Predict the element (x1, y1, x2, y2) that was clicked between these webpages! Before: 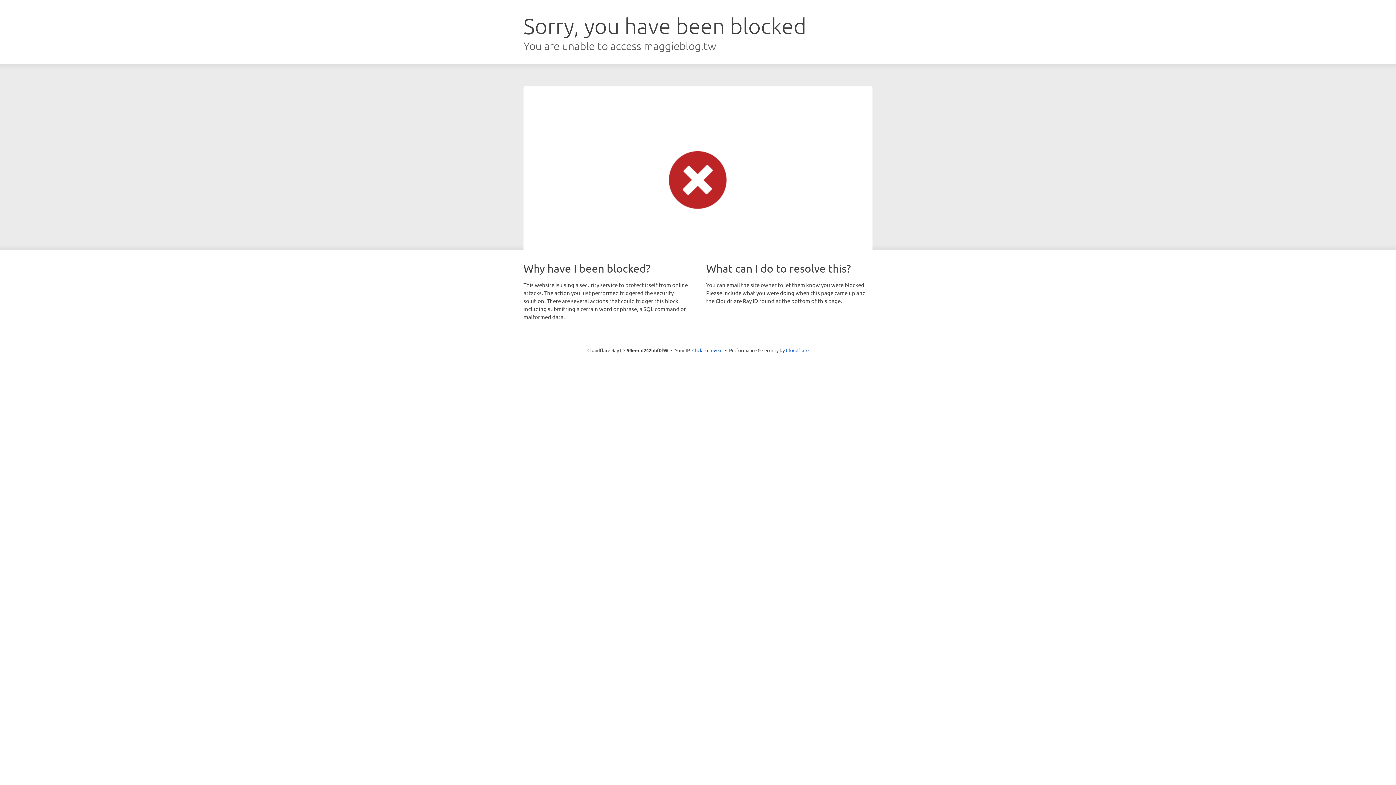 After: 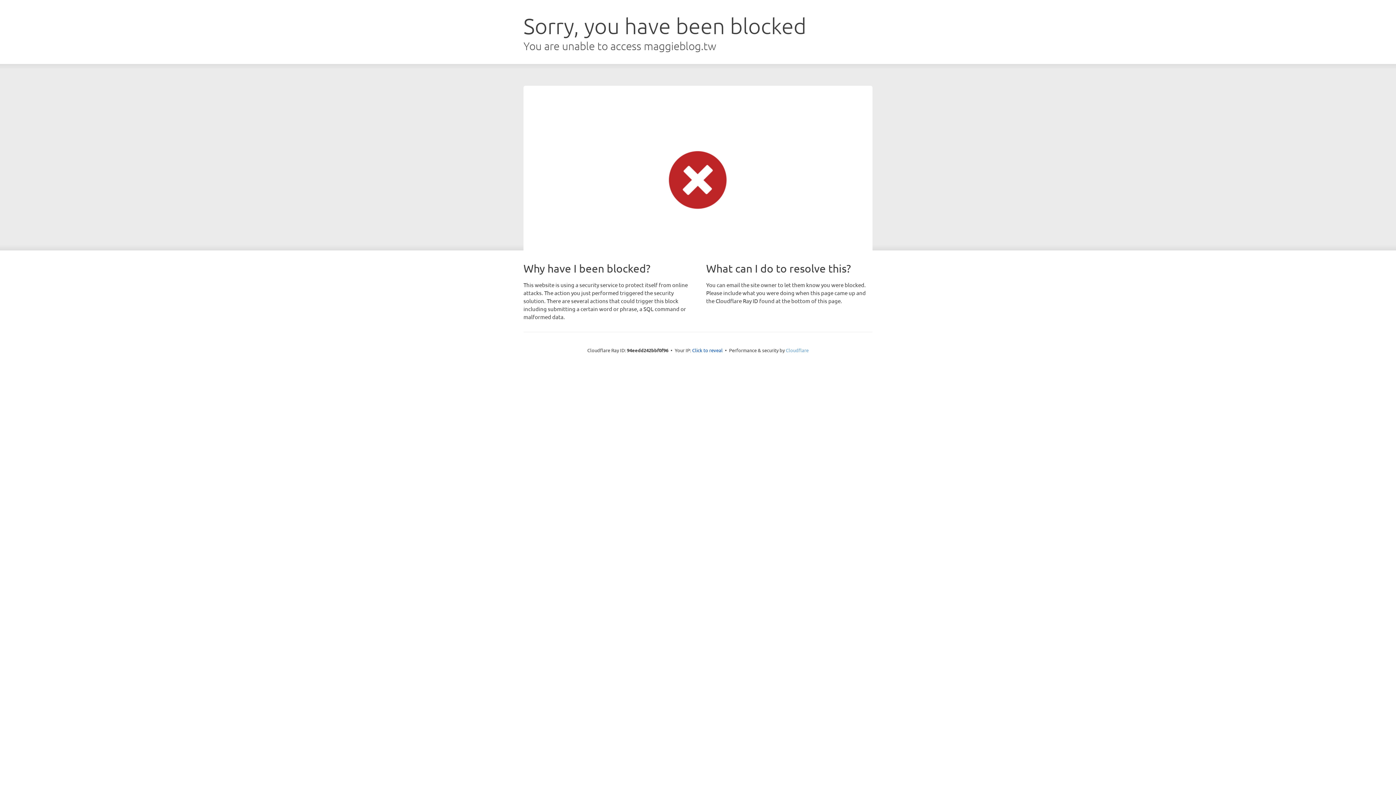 Action: label: Cloudflare bbox: (786, 347, 808, 353)